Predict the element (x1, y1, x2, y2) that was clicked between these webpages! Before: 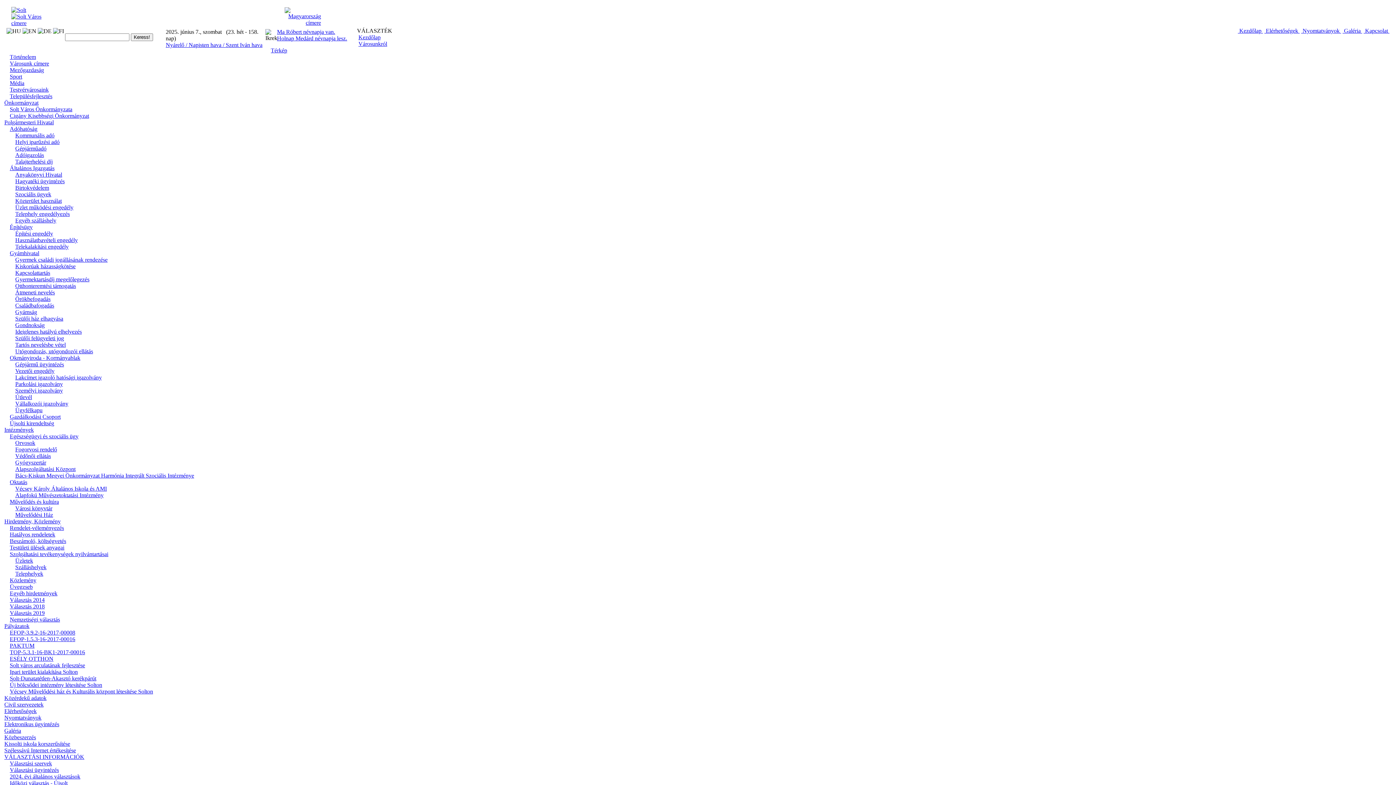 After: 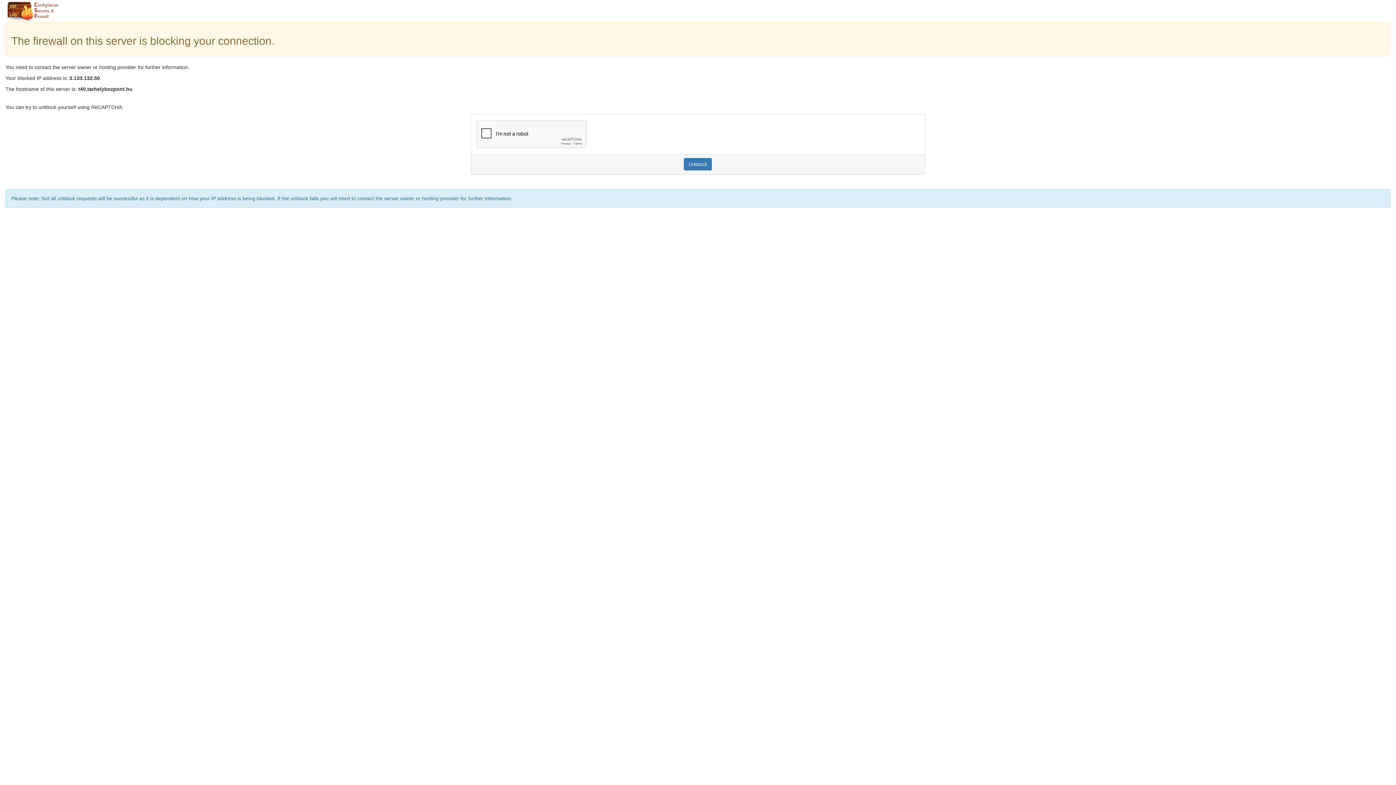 Action: label: EFOP-3.9.2-16-2017-00008 bbox: (2, 629, 75, 636)